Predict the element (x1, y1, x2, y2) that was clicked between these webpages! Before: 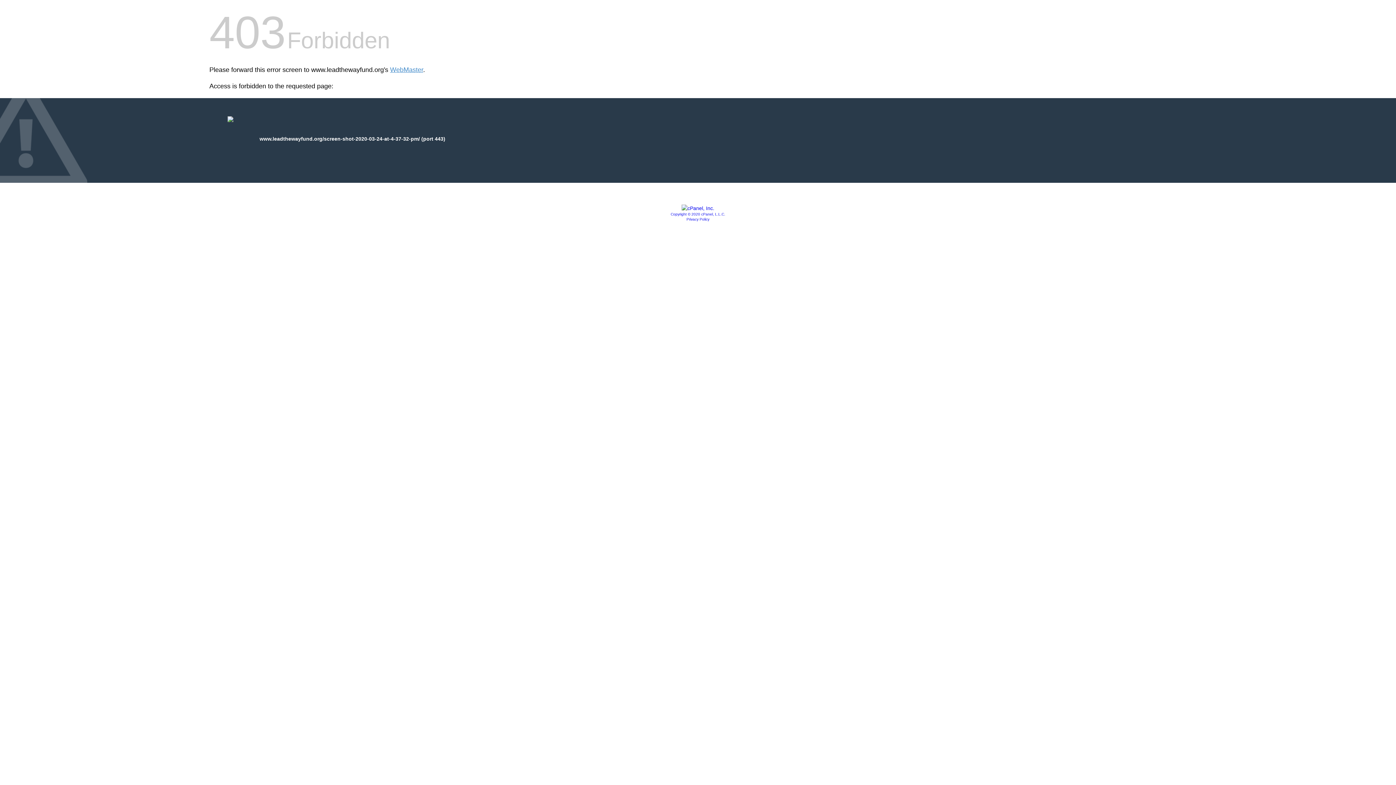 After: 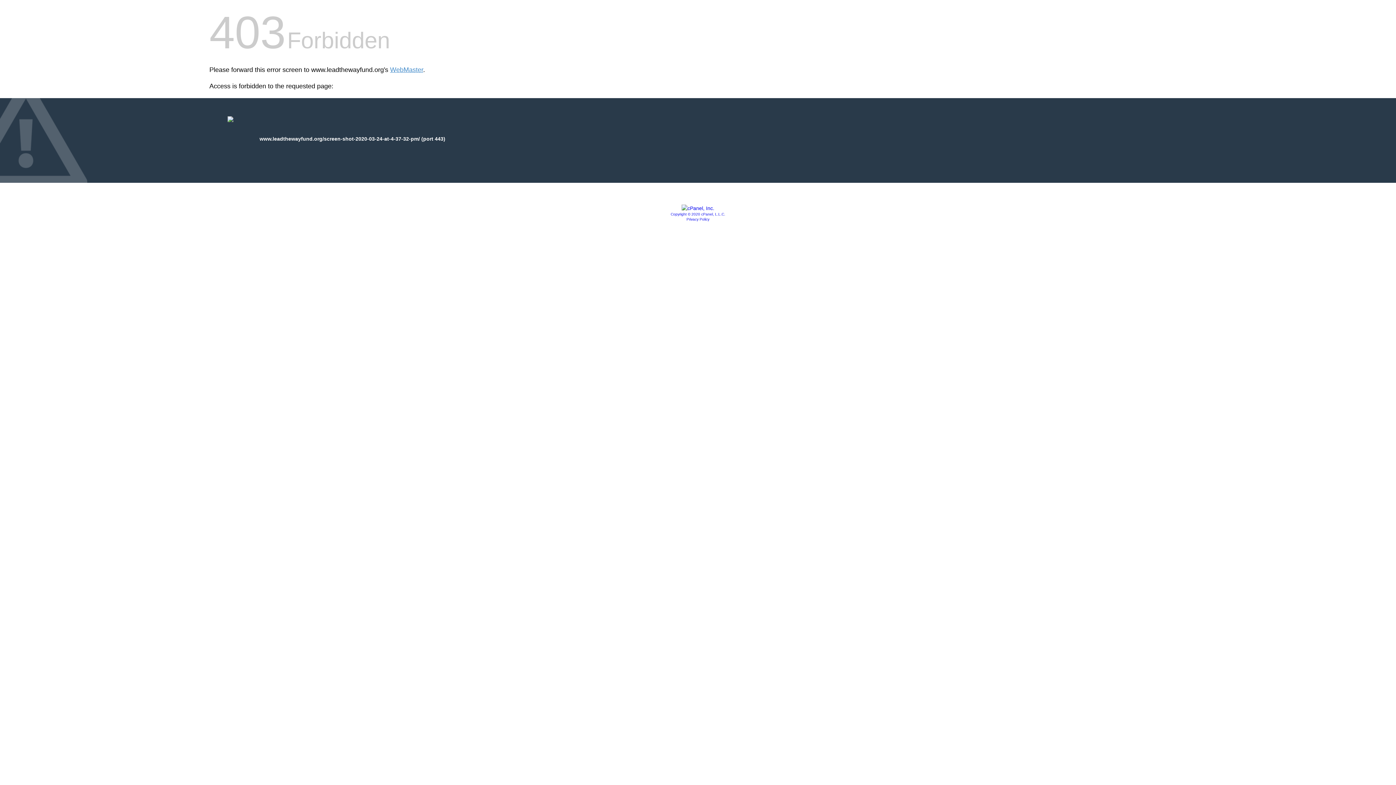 Action: bbox: (686, 217, 709, 221) label: Privacy Policy